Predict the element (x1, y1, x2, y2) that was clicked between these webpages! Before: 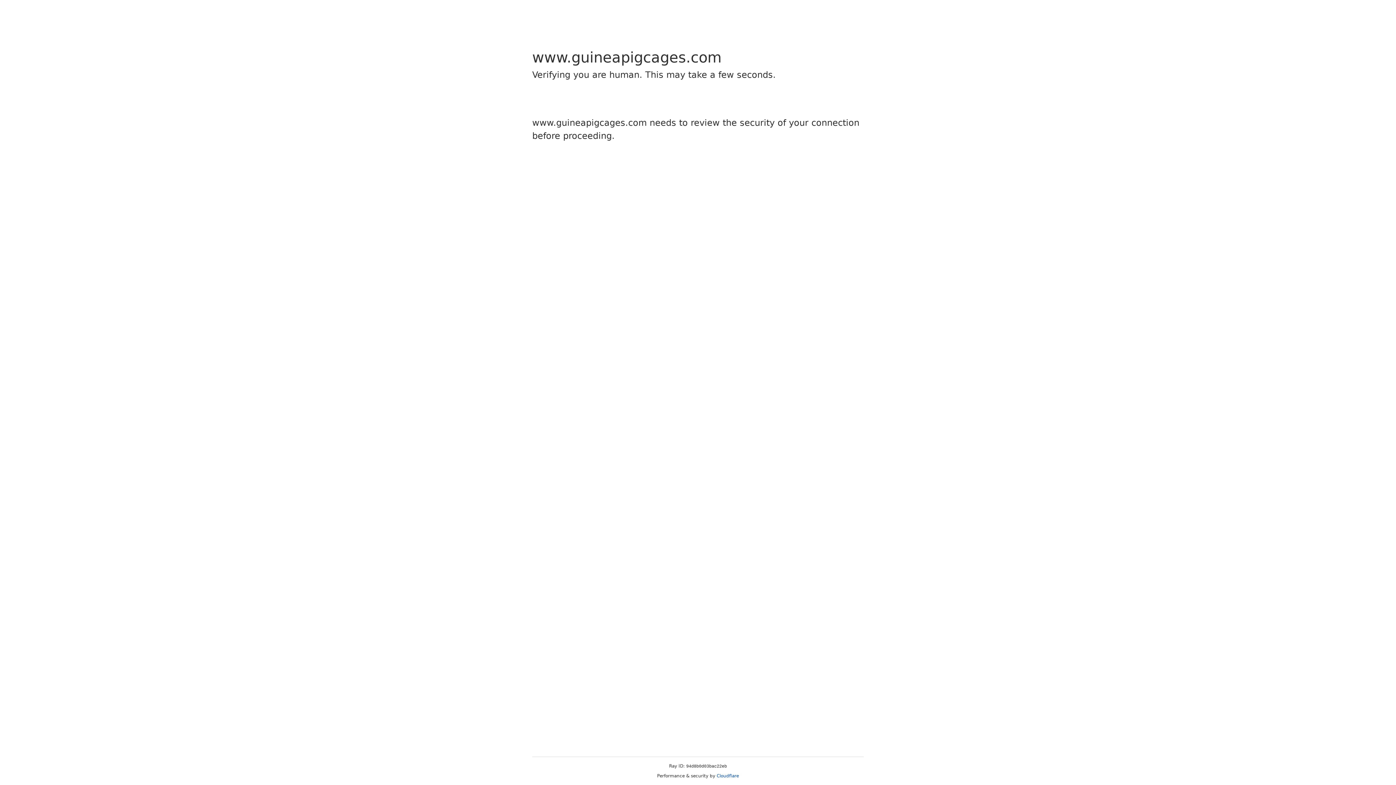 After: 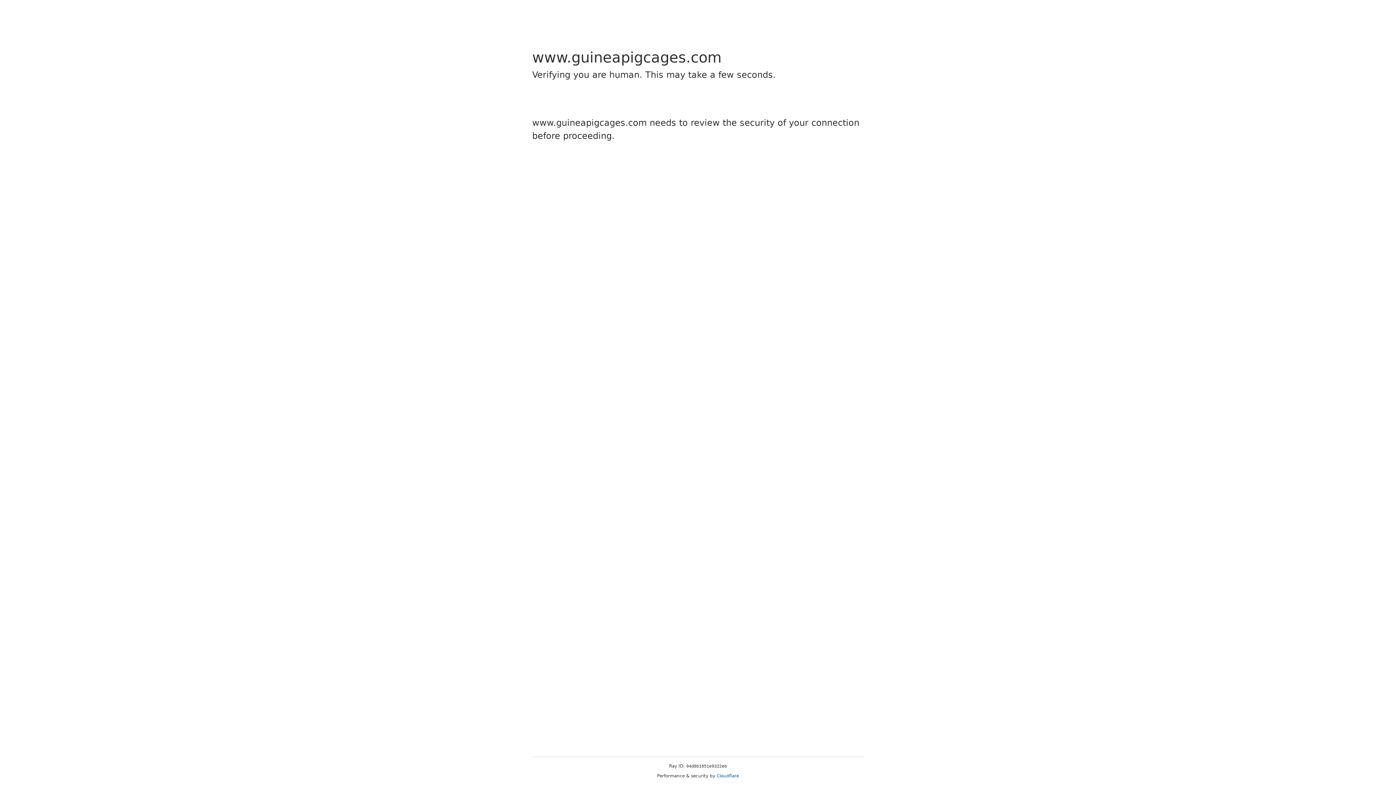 Action: label: Cloudflare bbox: (716, 773, 739, 778)